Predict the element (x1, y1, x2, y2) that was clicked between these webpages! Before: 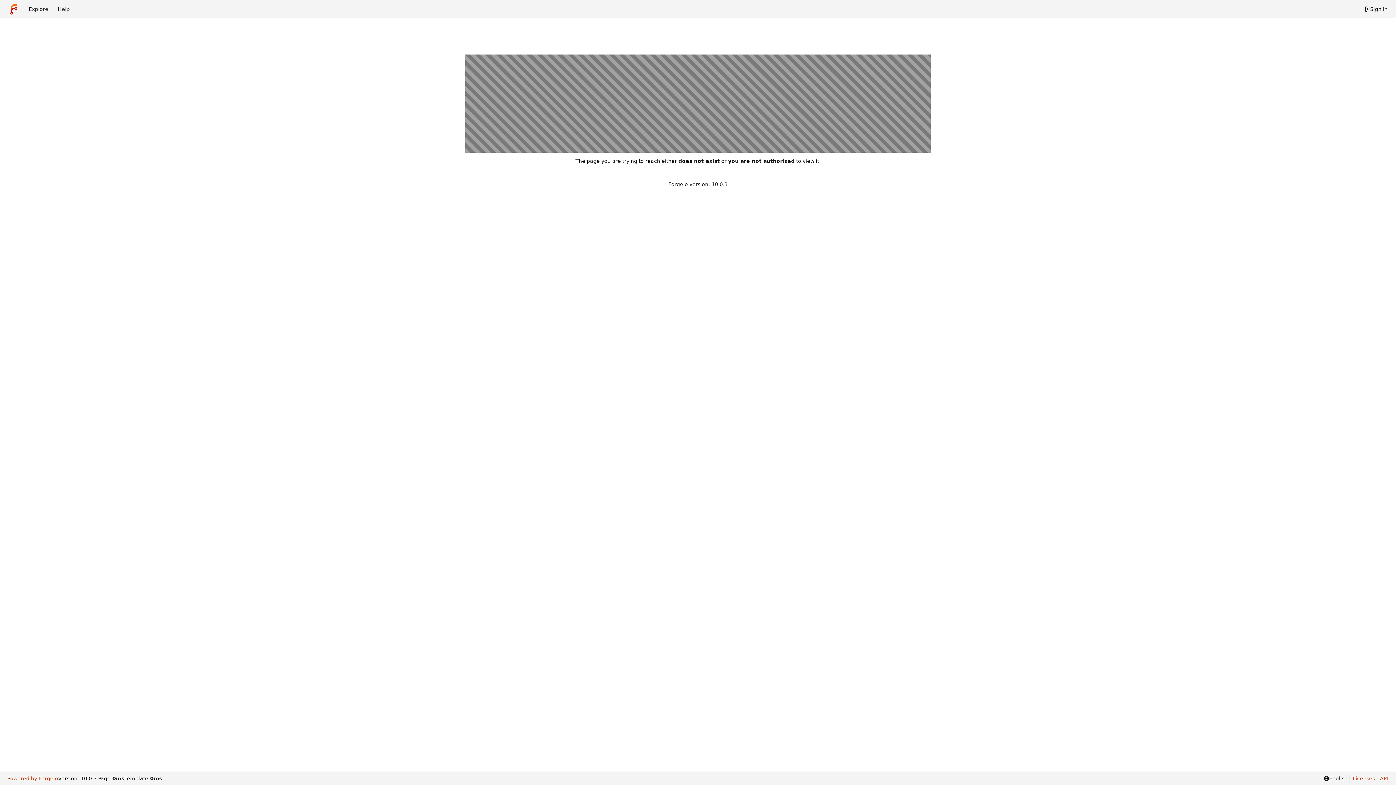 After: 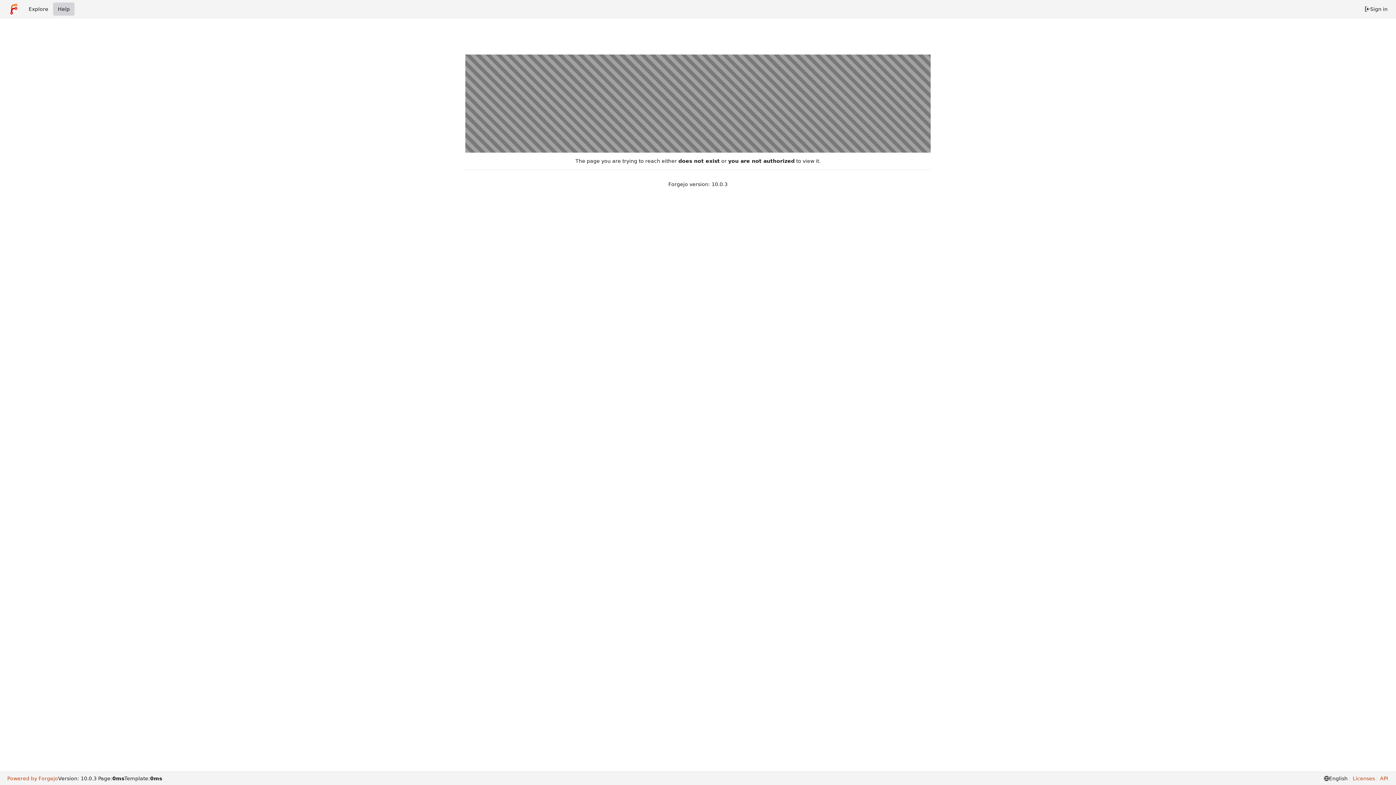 Action: label: Help bbox: (53, 2, 74, 15)